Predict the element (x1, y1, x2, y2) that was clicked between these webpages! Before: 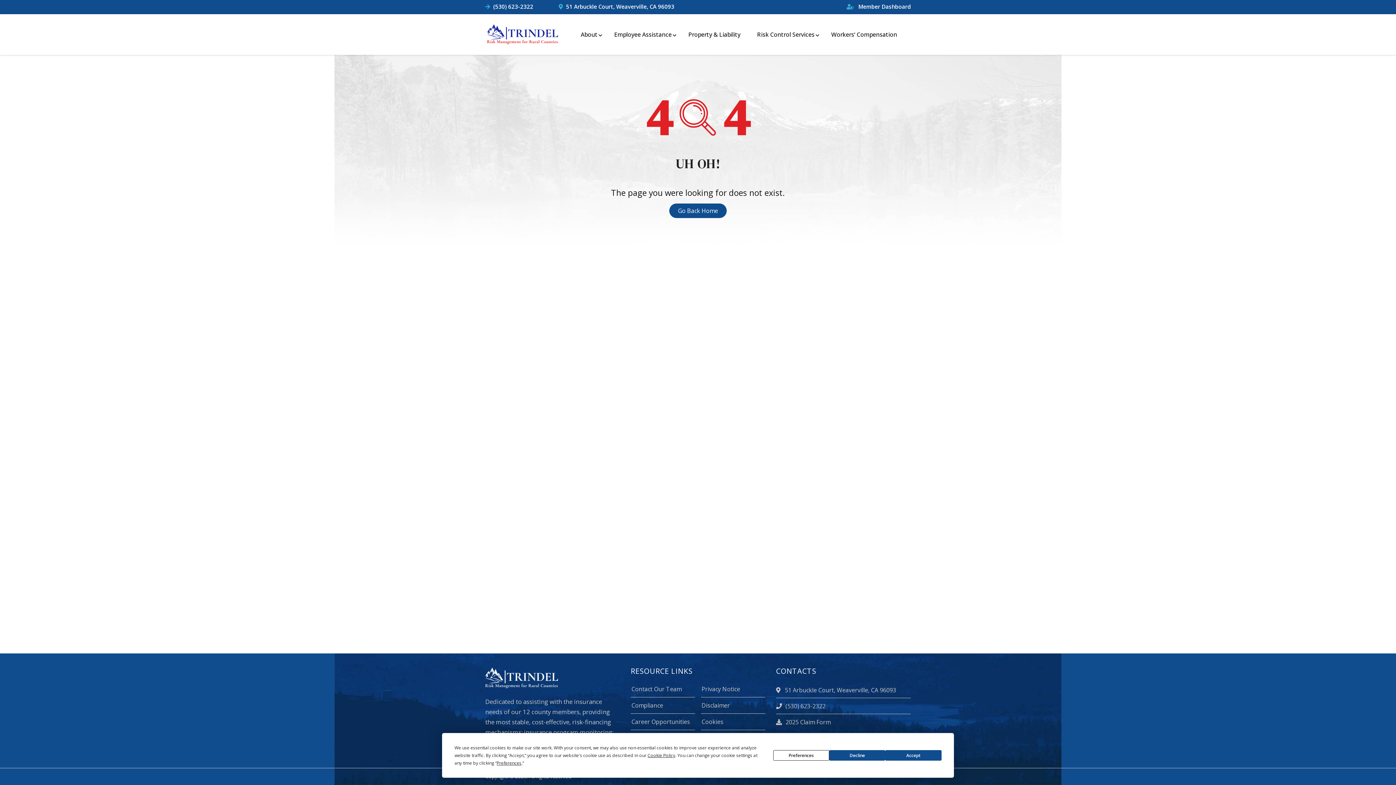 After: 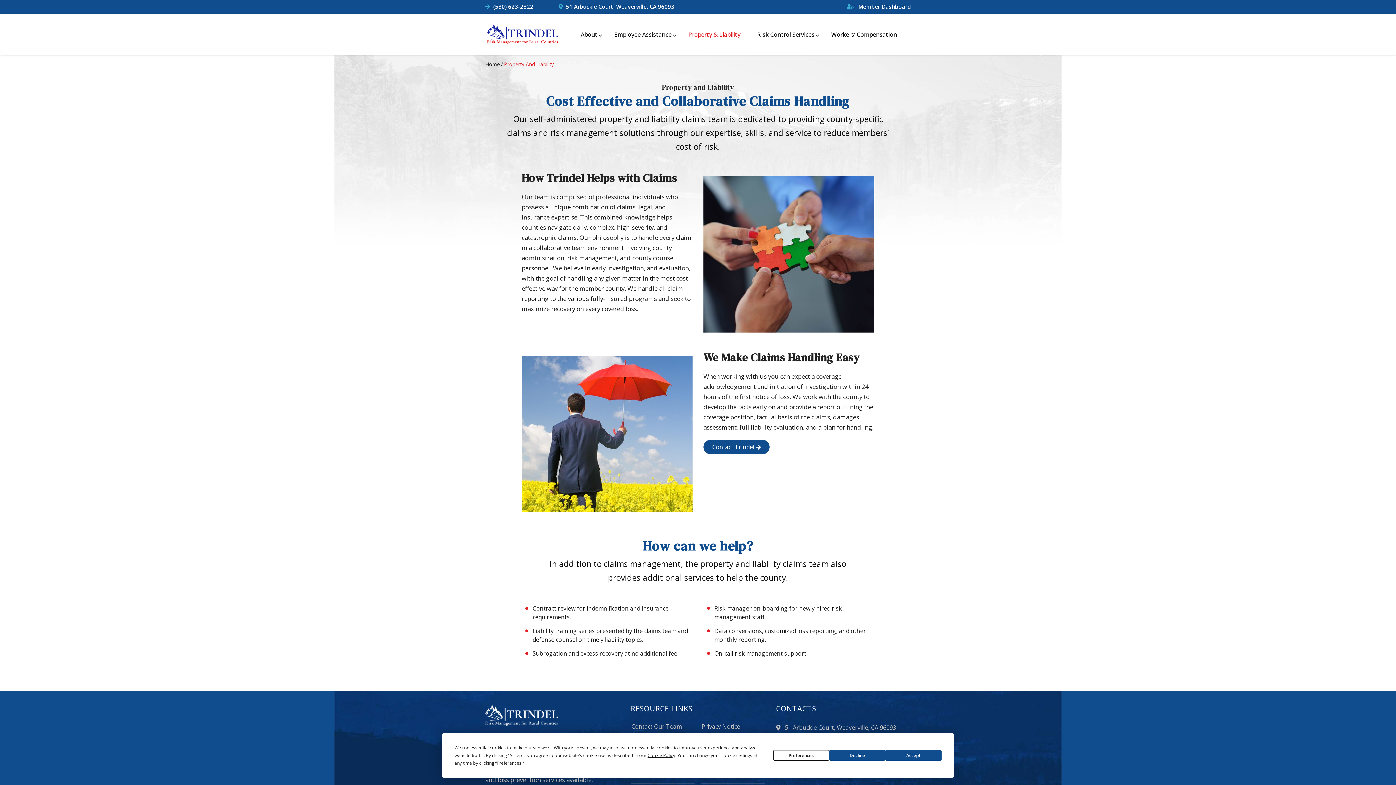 Action: bbox: (679, 28, 747, 40) label: Property & Liability